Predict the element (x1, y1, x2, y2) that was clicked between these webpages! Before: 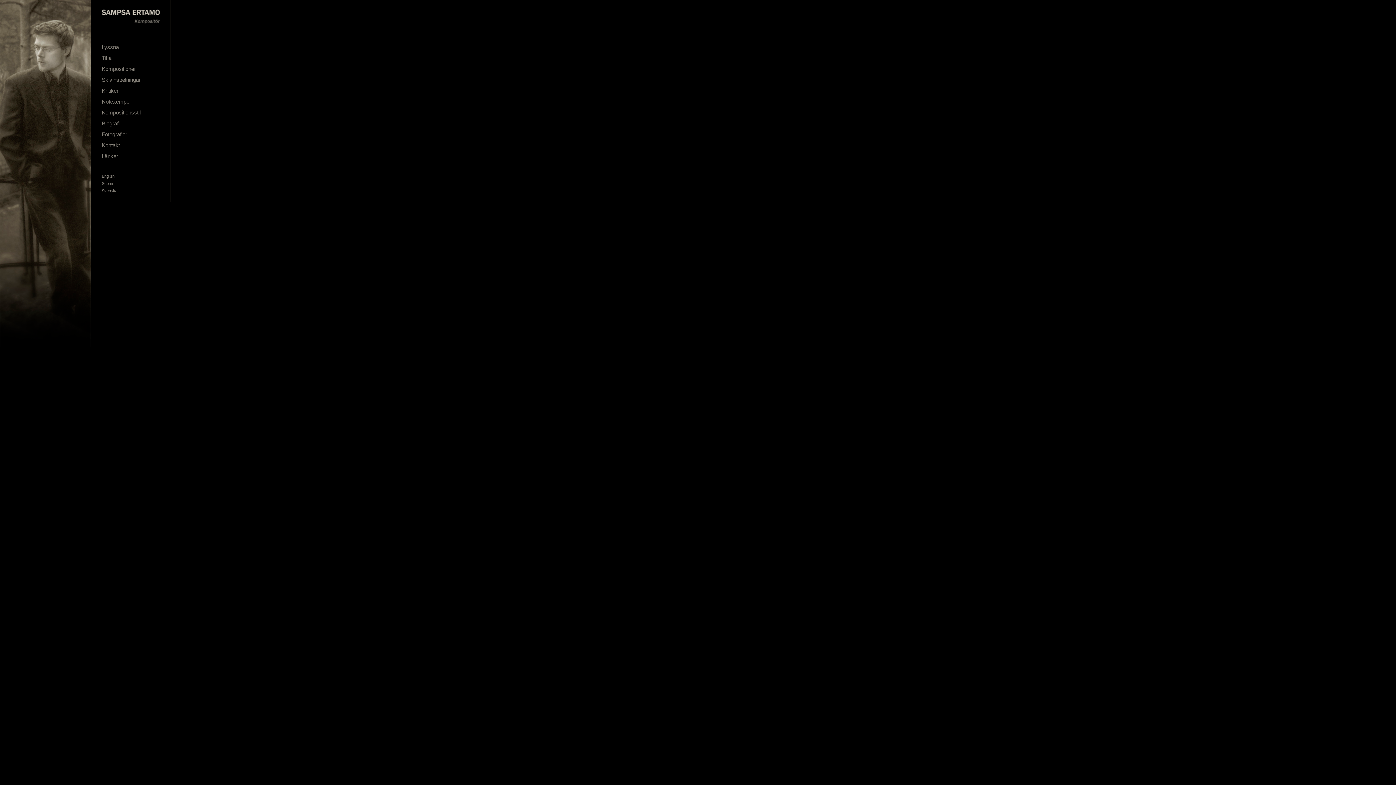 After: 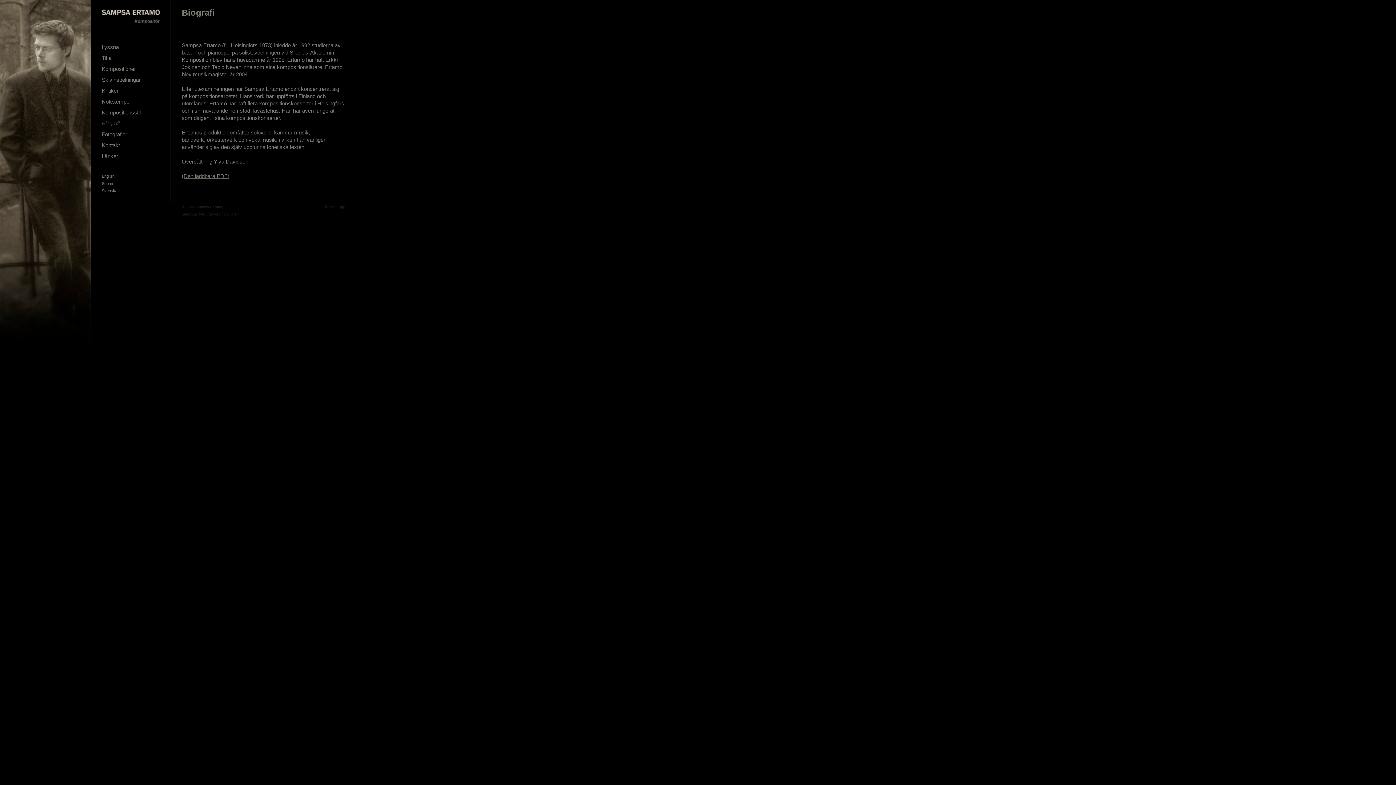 Action: bbox: (101, 120, 119, 126) label: Biografi